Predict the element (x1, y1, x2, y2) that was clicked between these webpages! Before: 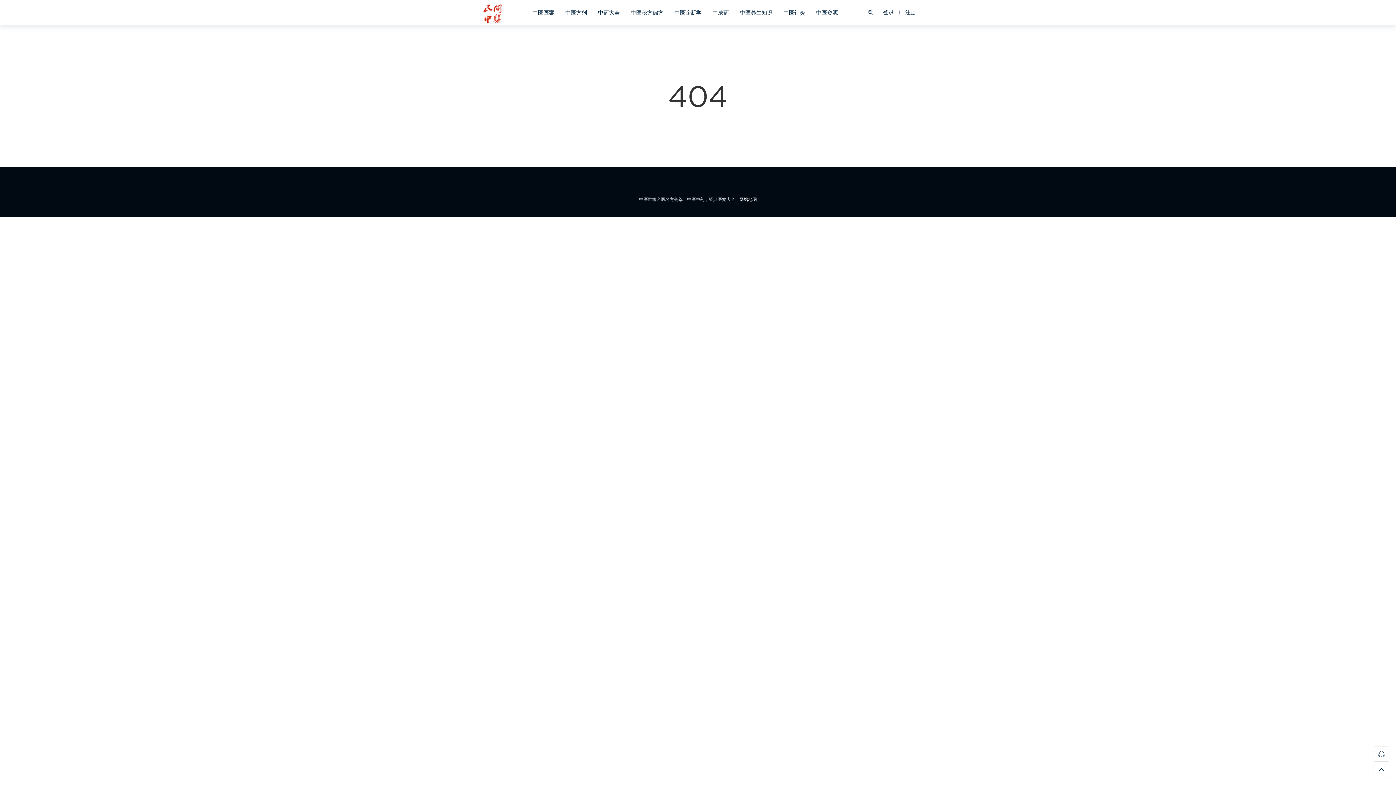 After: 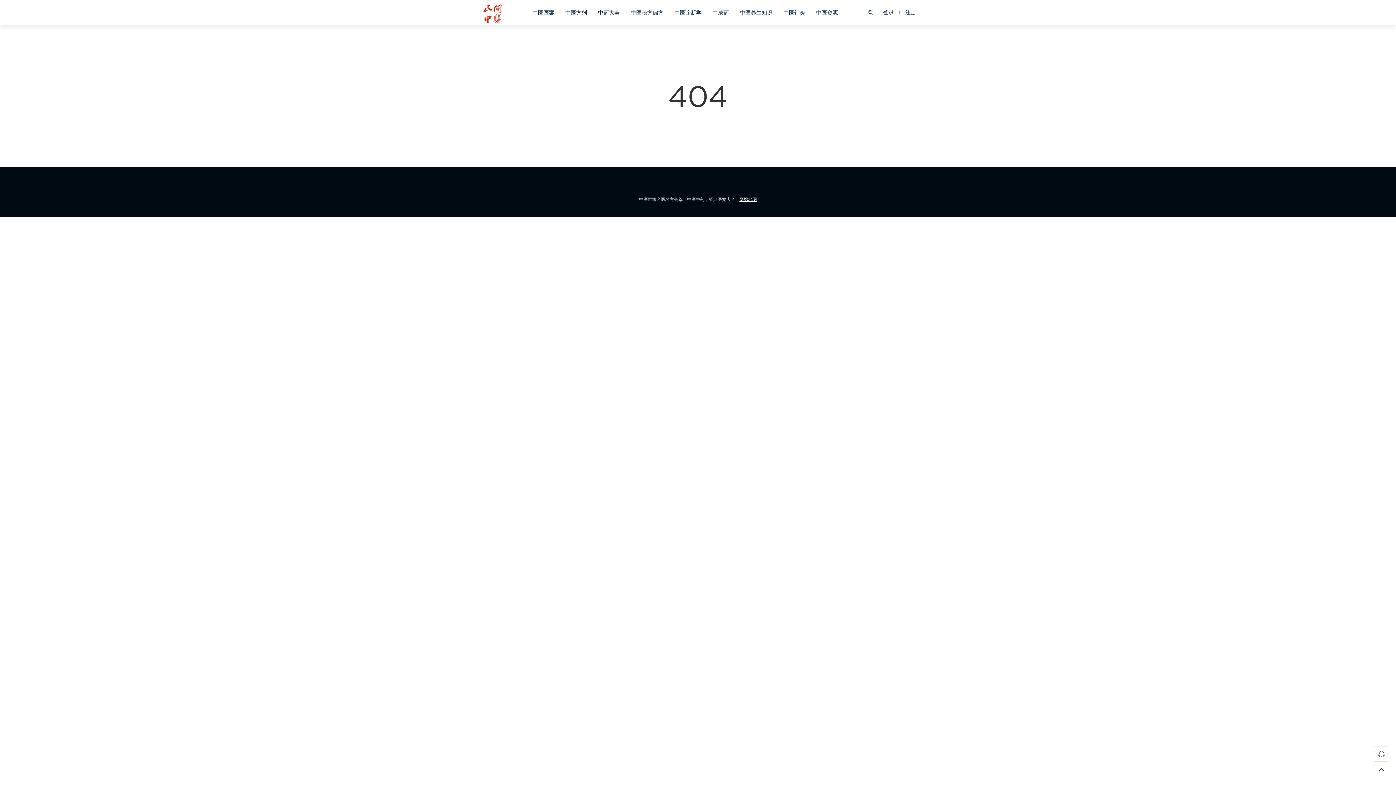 Action: label: 网站地图 bbox: (739, 197, 757, 201)